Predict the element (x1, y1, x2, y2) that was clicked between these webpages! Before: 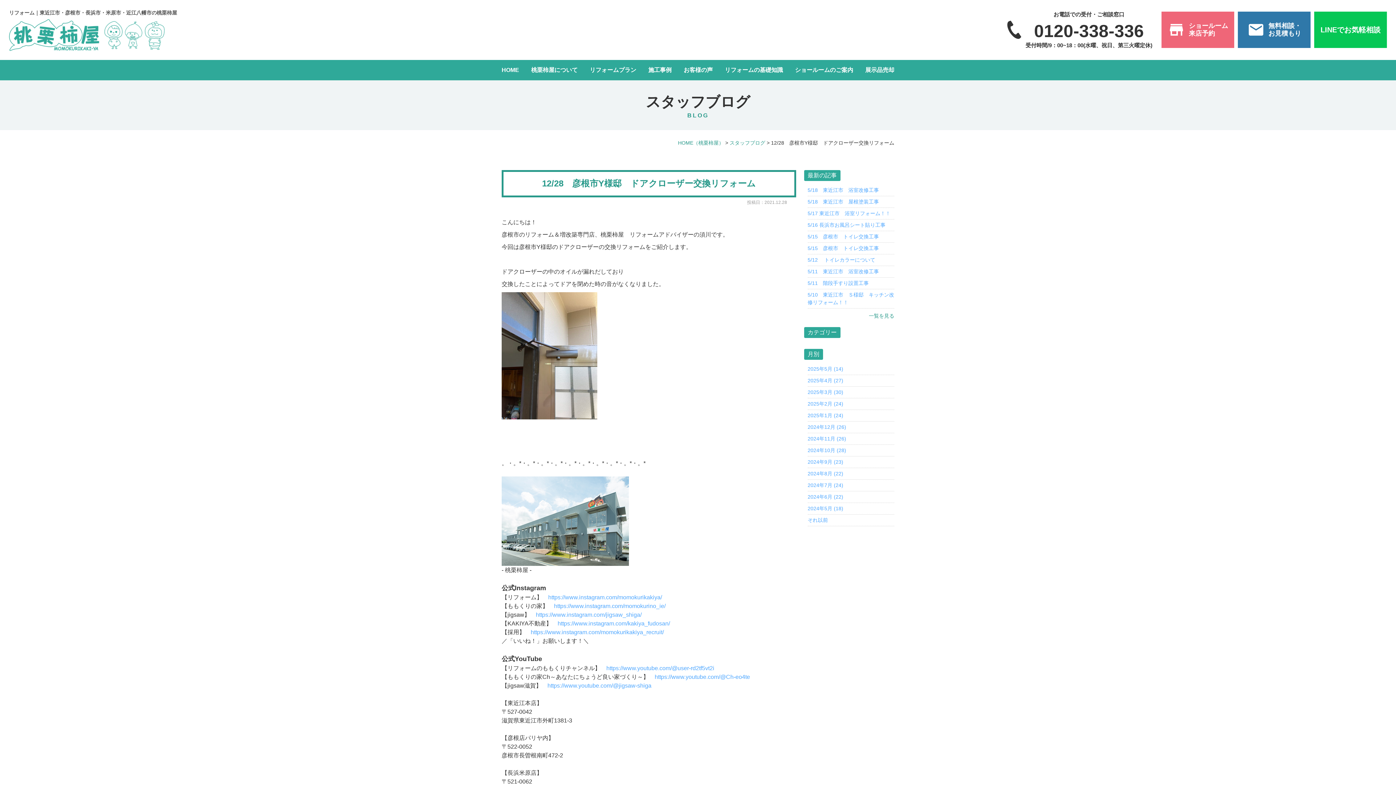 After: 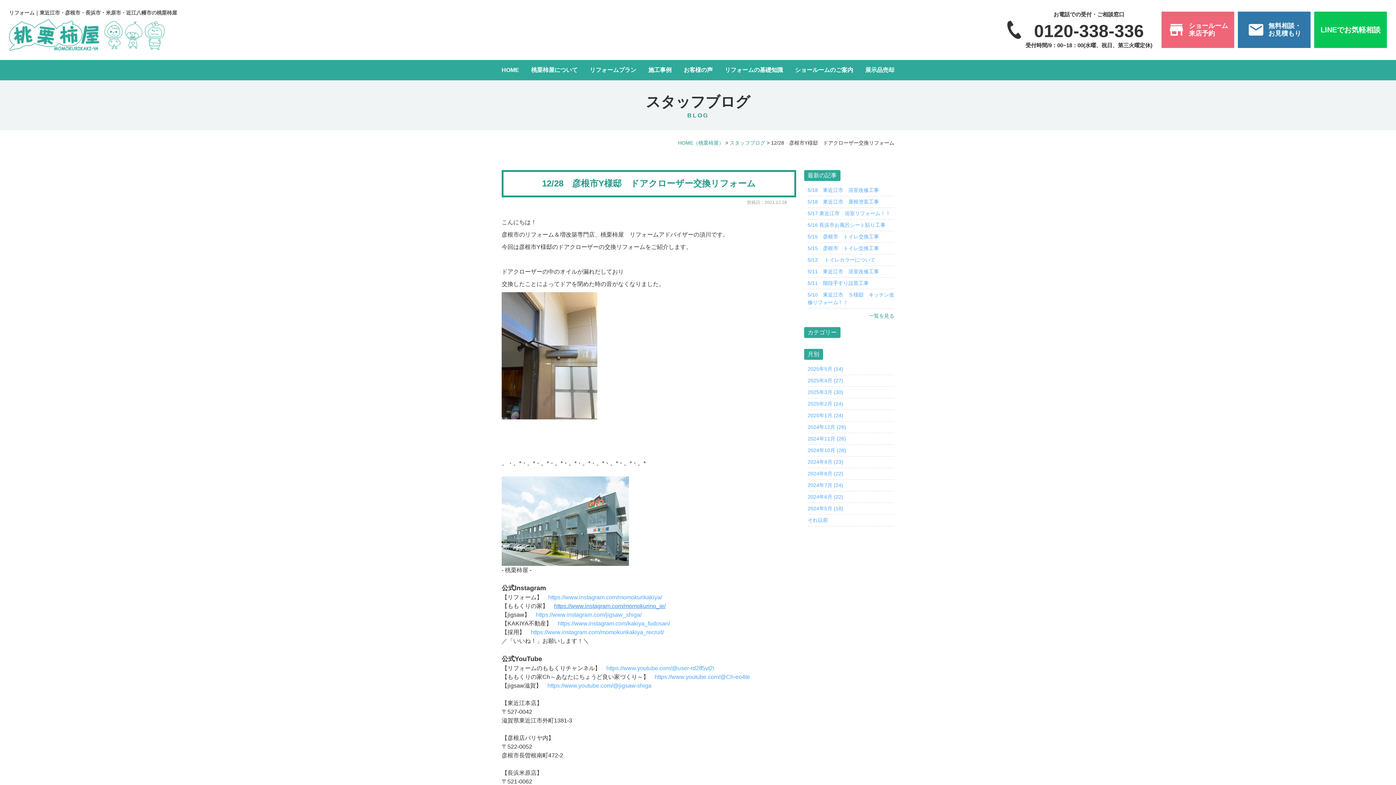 Action: bbox: (554, 603, 665, 609) label: https://www.instagram.com/momokurino_ie/